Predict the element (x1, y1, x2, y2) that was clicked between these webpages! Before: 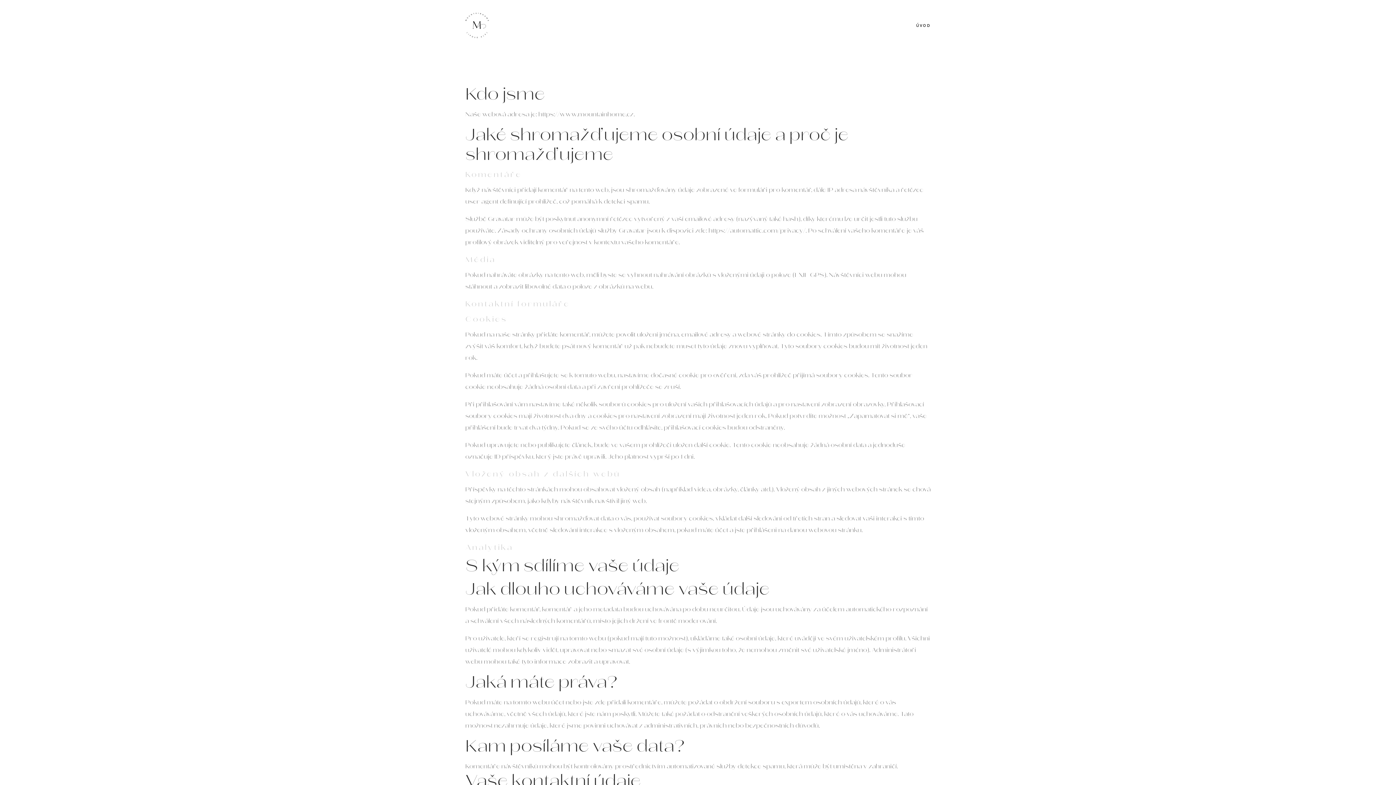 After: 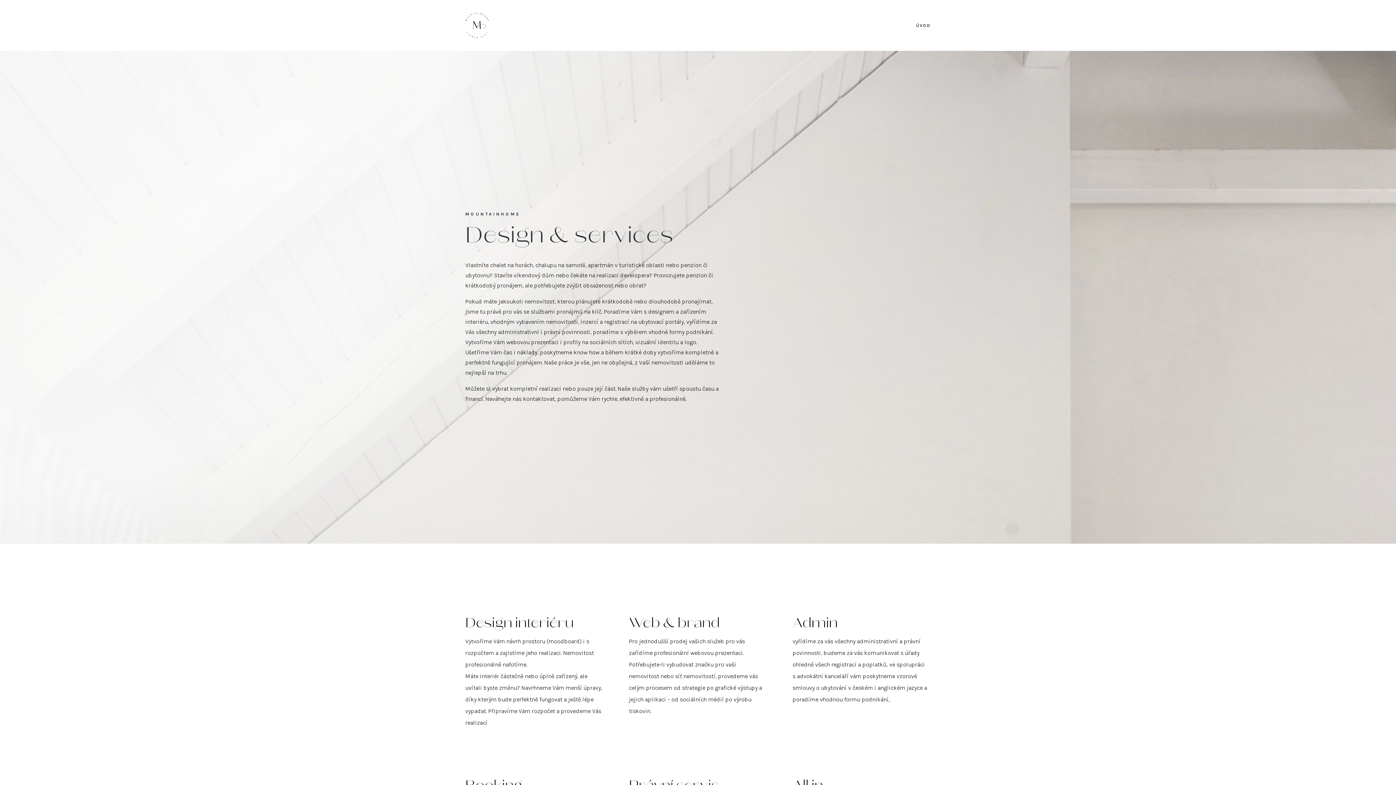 Action: bbox: (465, 12, 489, 38)